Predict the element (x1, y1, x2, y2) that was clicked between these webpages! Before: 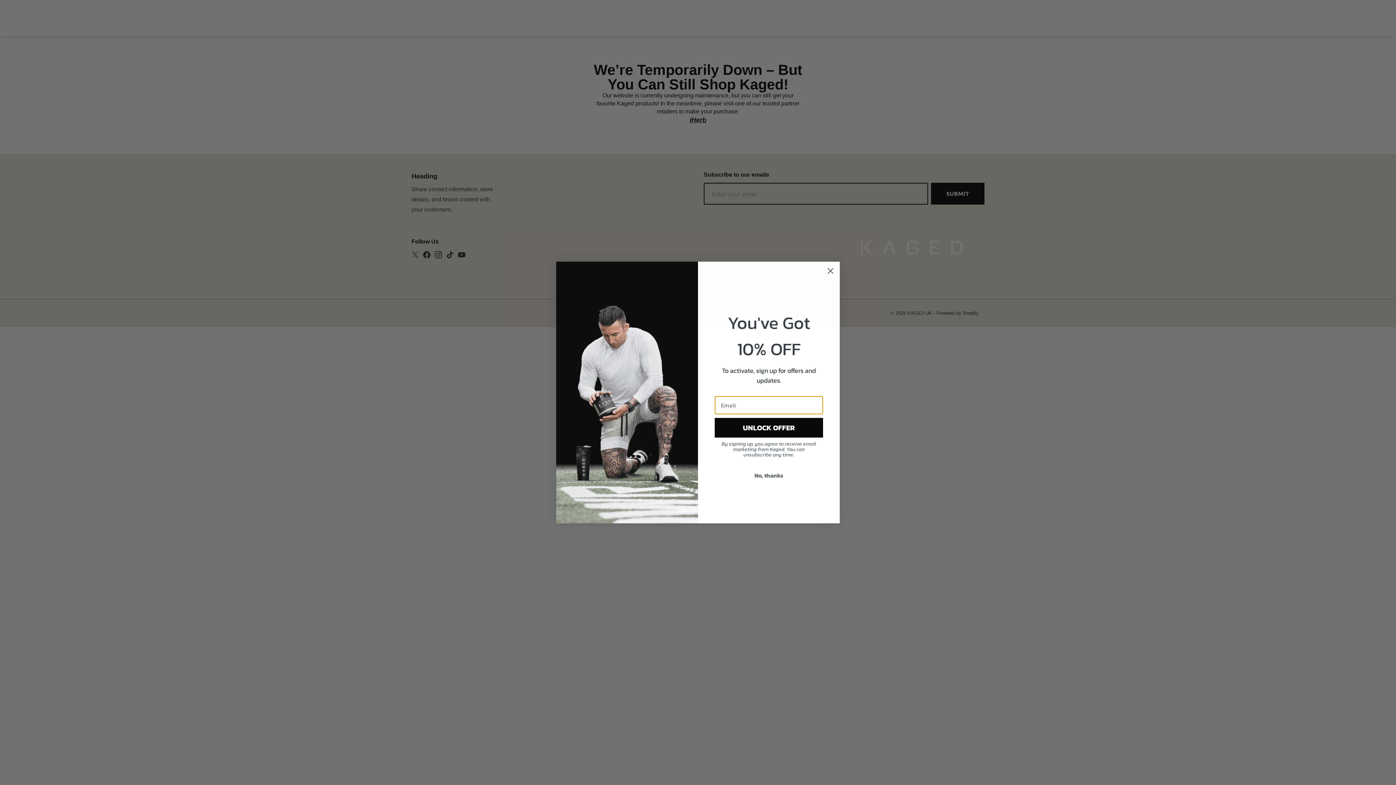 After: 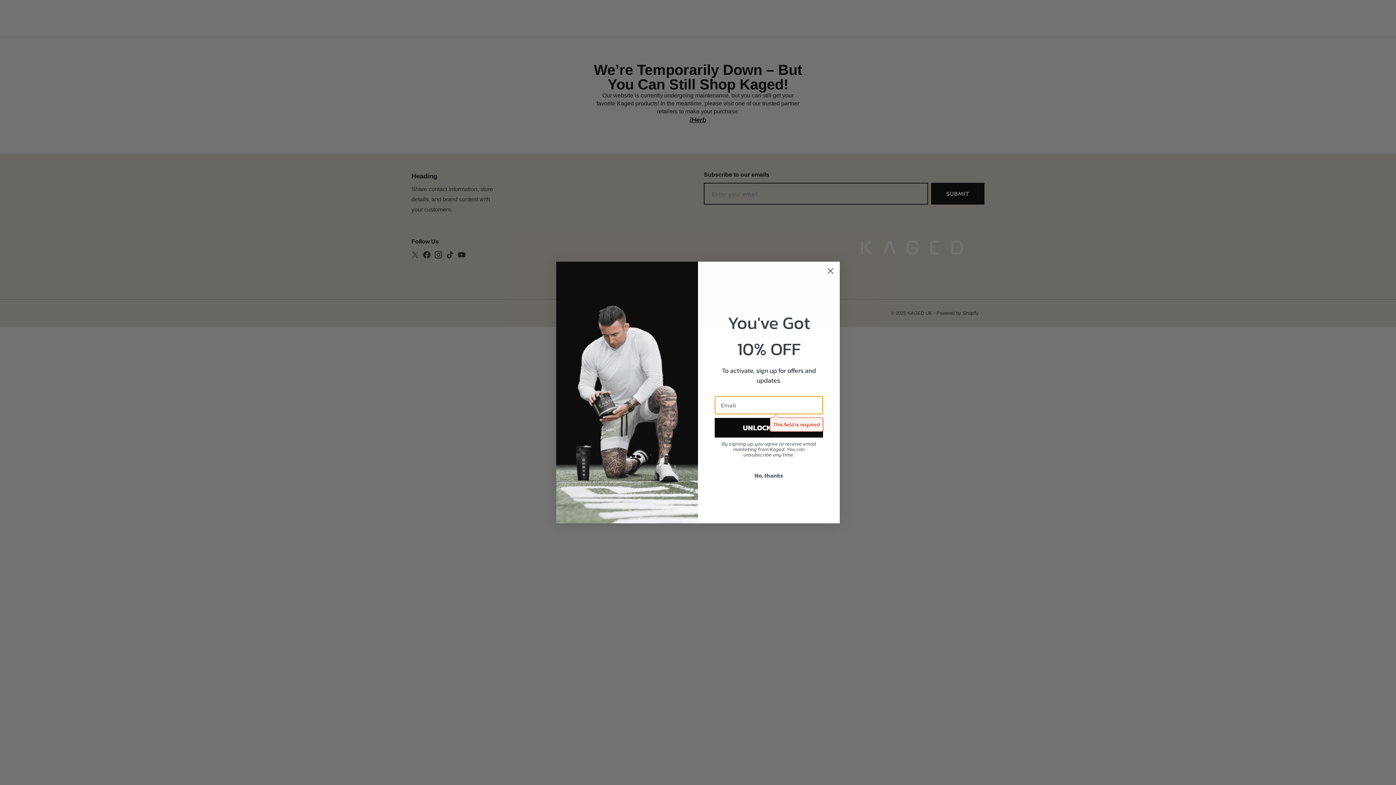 Action: label: UNLOCK OFFER bbox: (714, 418, 823, 437)